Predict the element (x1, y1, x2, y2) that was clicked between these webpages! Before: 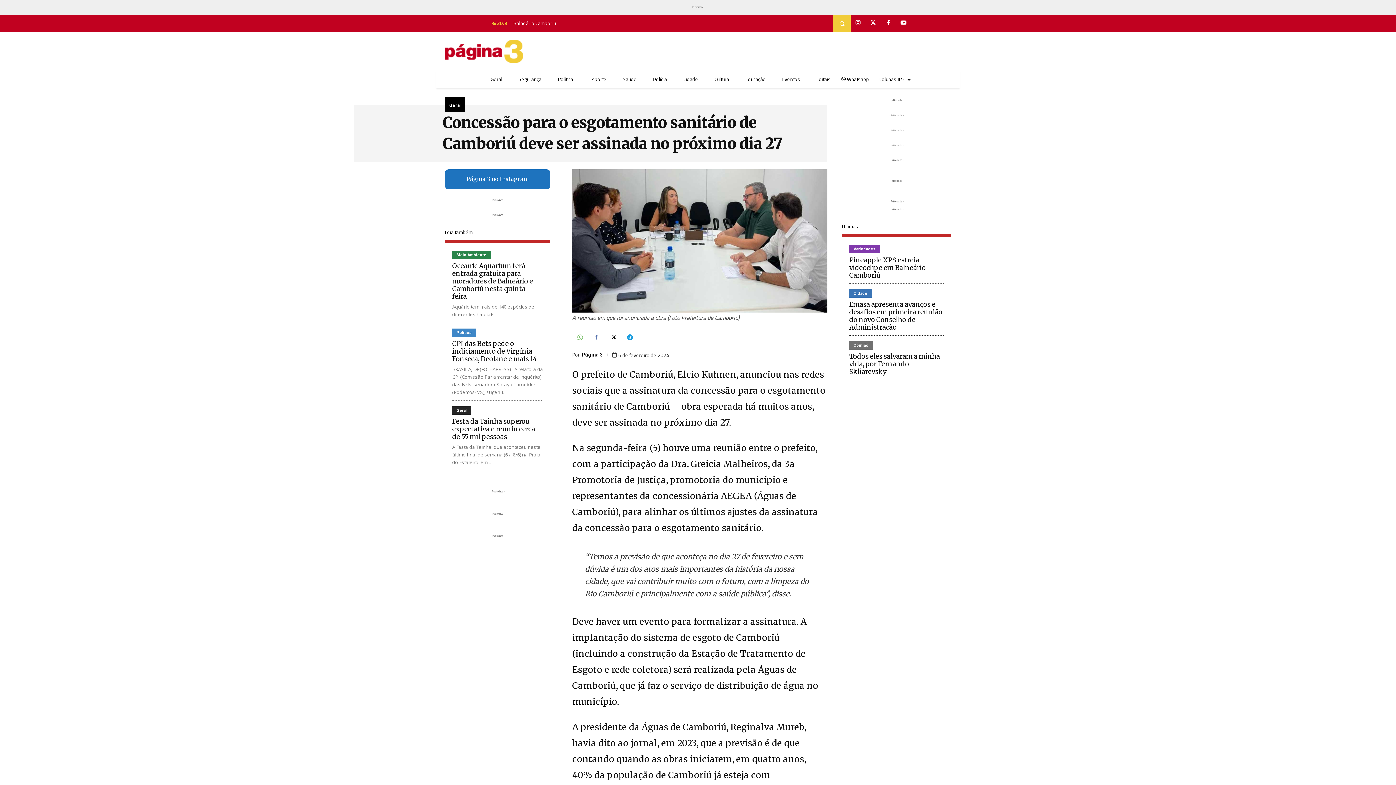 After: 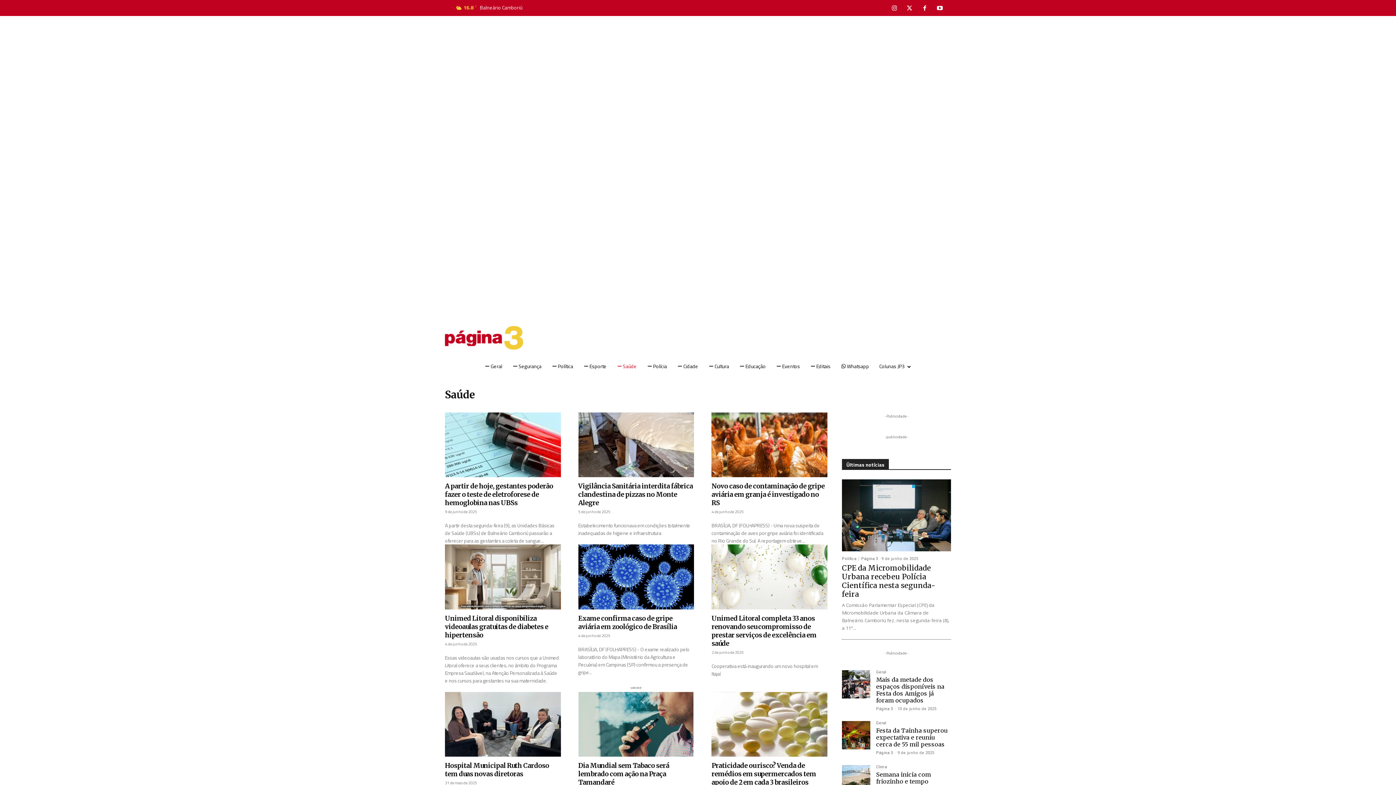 Action: bbox: (612, 70, 642, 88) label:  Saúde